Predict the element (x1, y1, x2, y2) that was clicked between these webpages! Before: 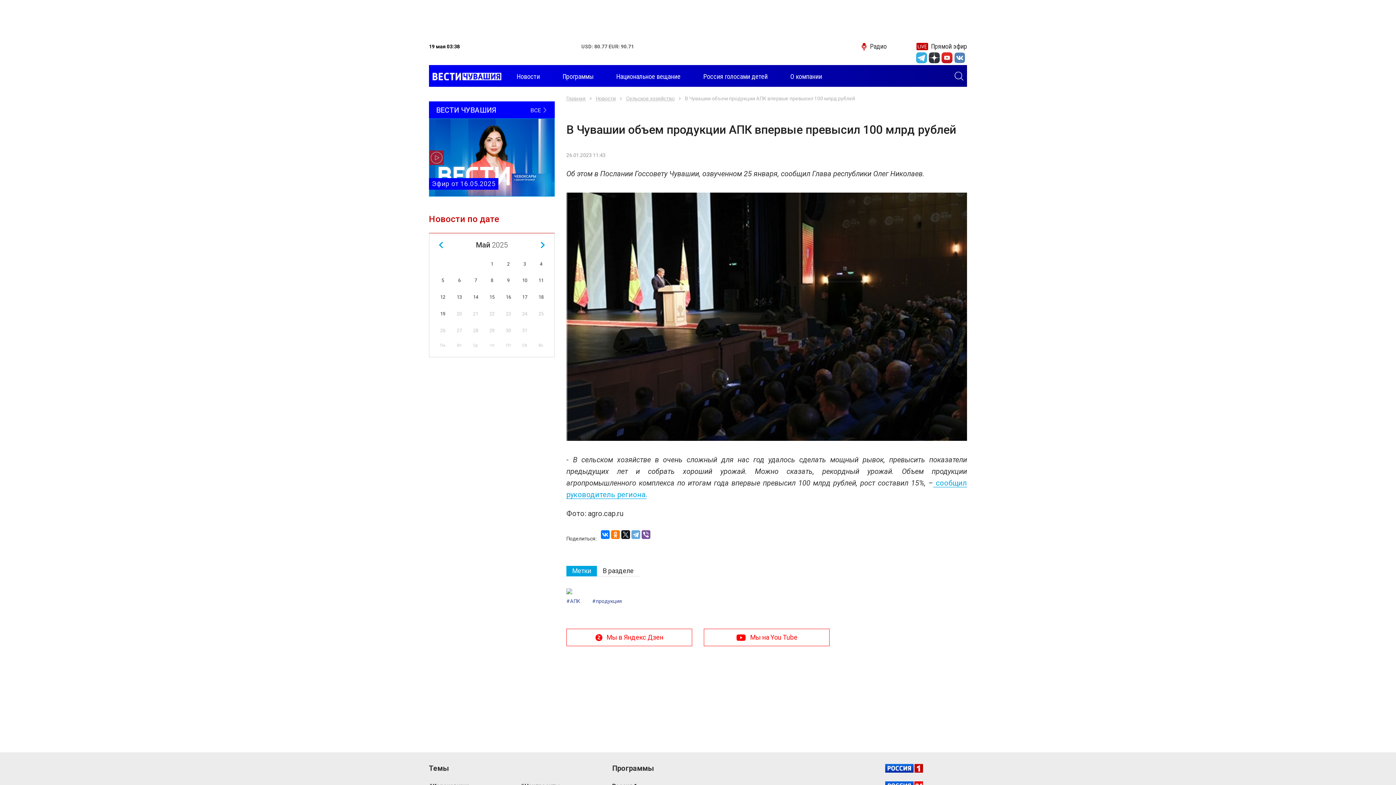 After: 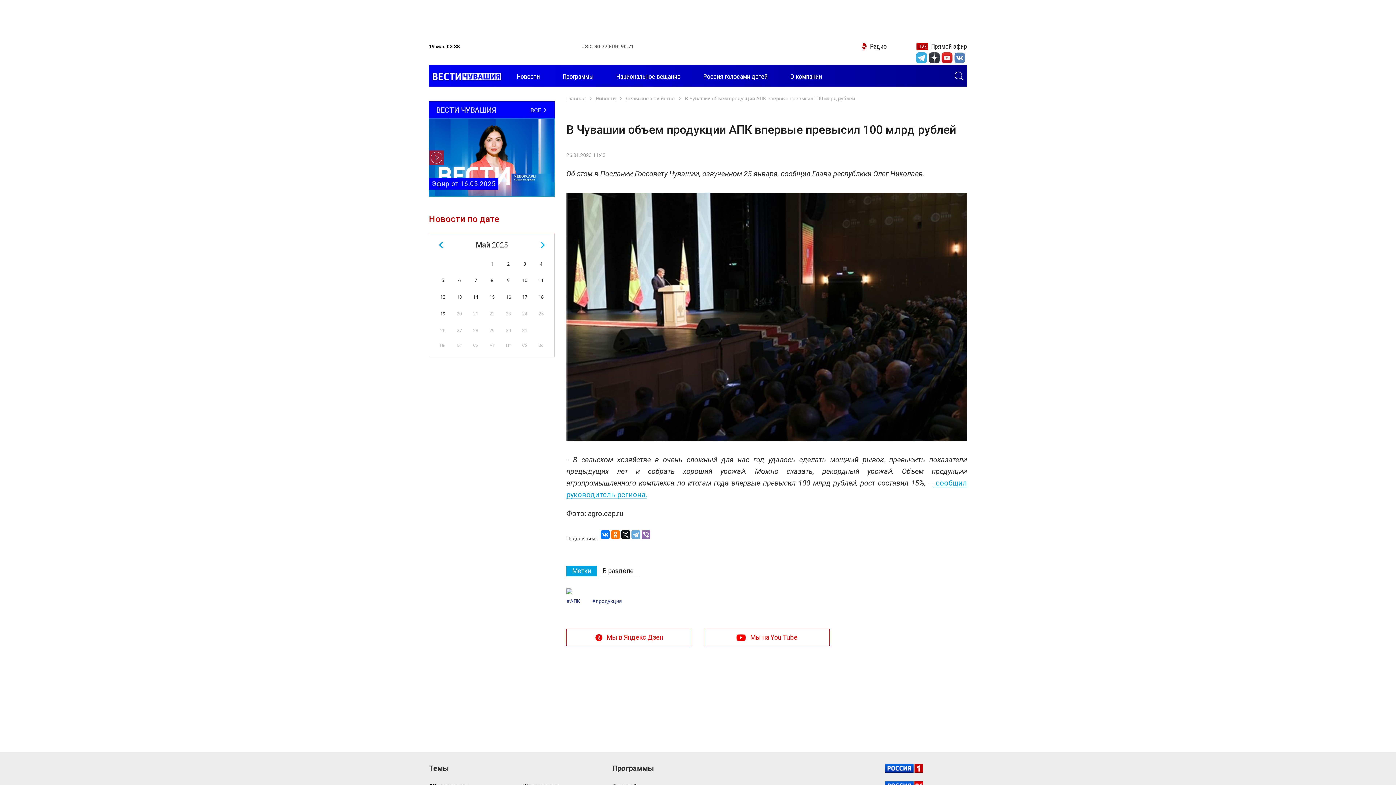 Action: bbox: (641, 530, 650, 539)